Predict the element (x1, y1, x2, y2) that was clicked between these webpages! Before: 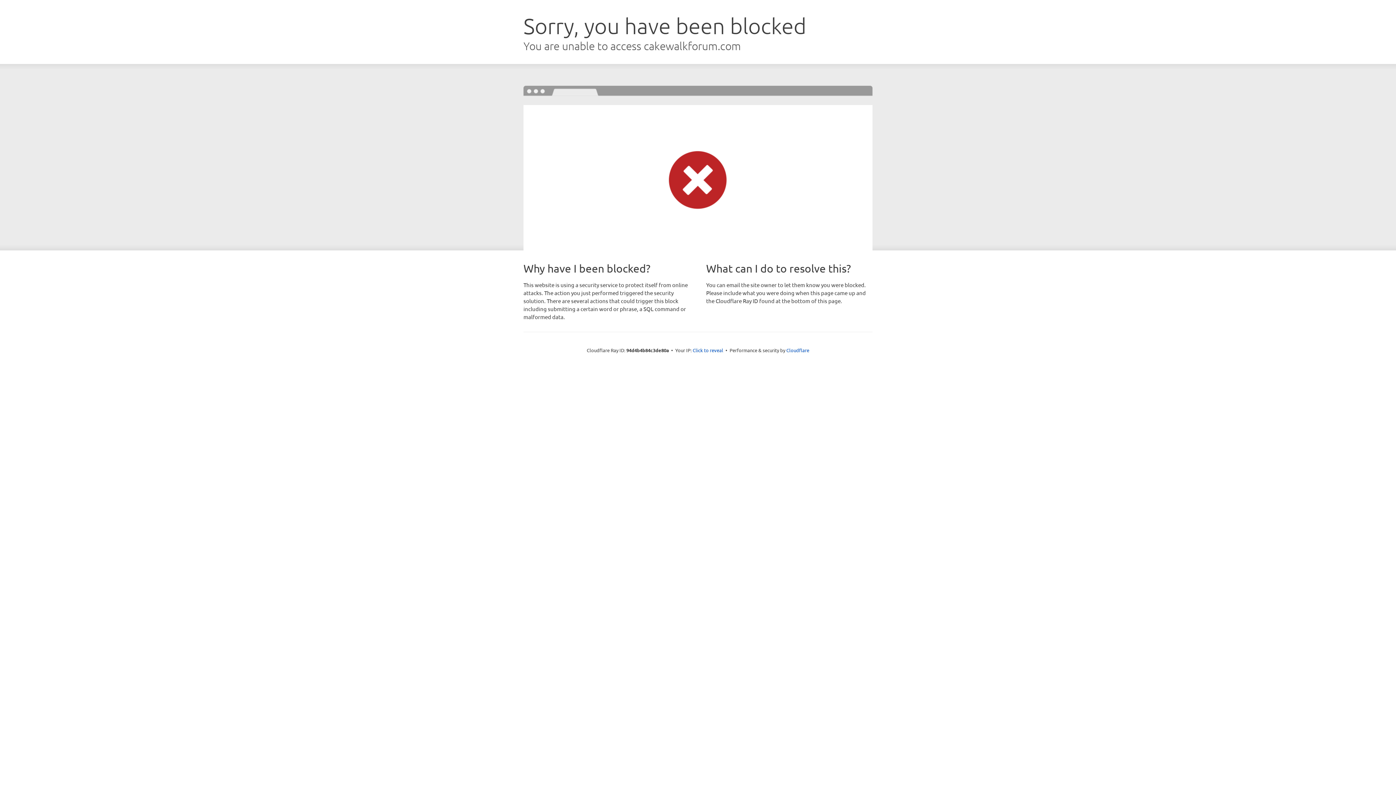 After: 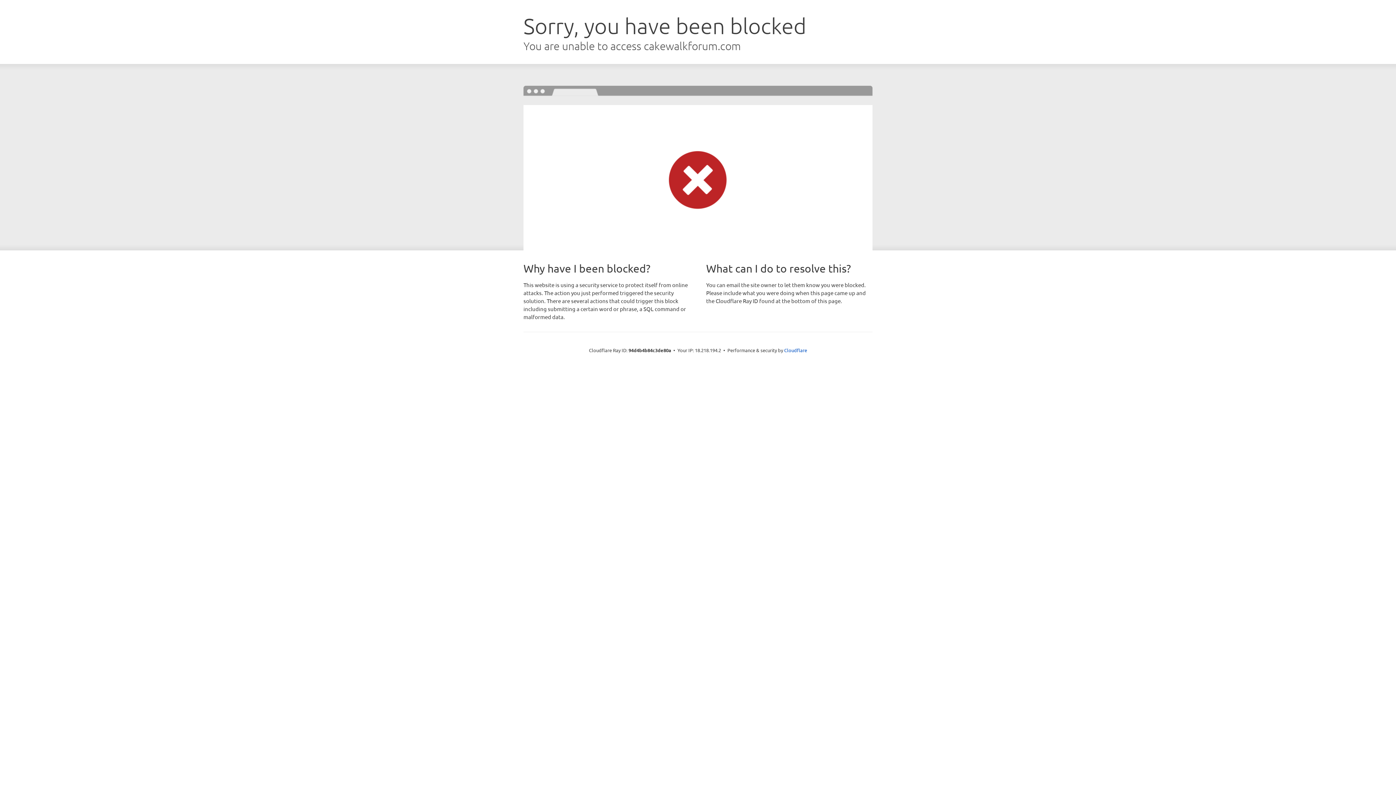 Action: label: Click to reveal bbox: (692, 346, 723, 353)